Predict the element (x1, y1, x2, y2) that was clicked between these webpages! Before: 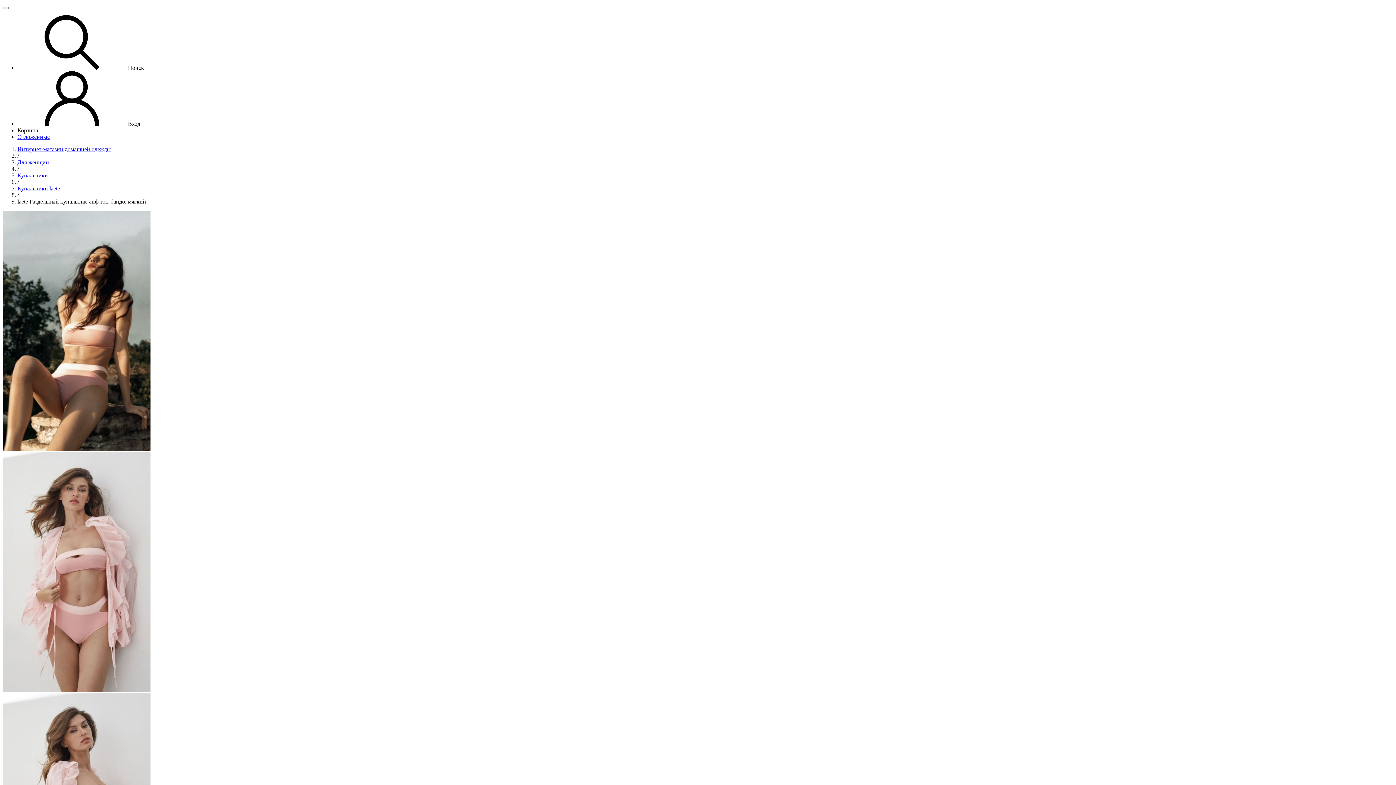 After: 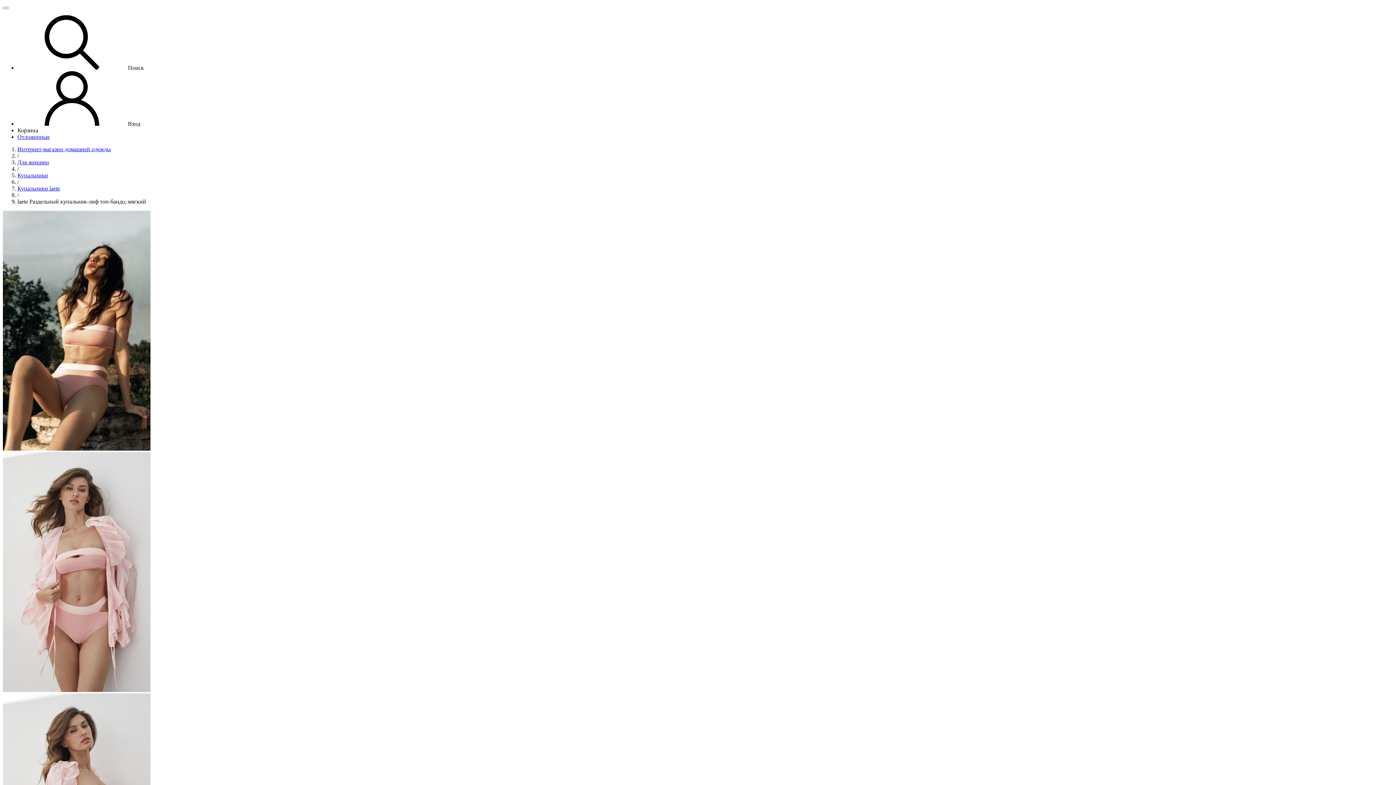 Action: bbox: (2, 445, 150, 452)